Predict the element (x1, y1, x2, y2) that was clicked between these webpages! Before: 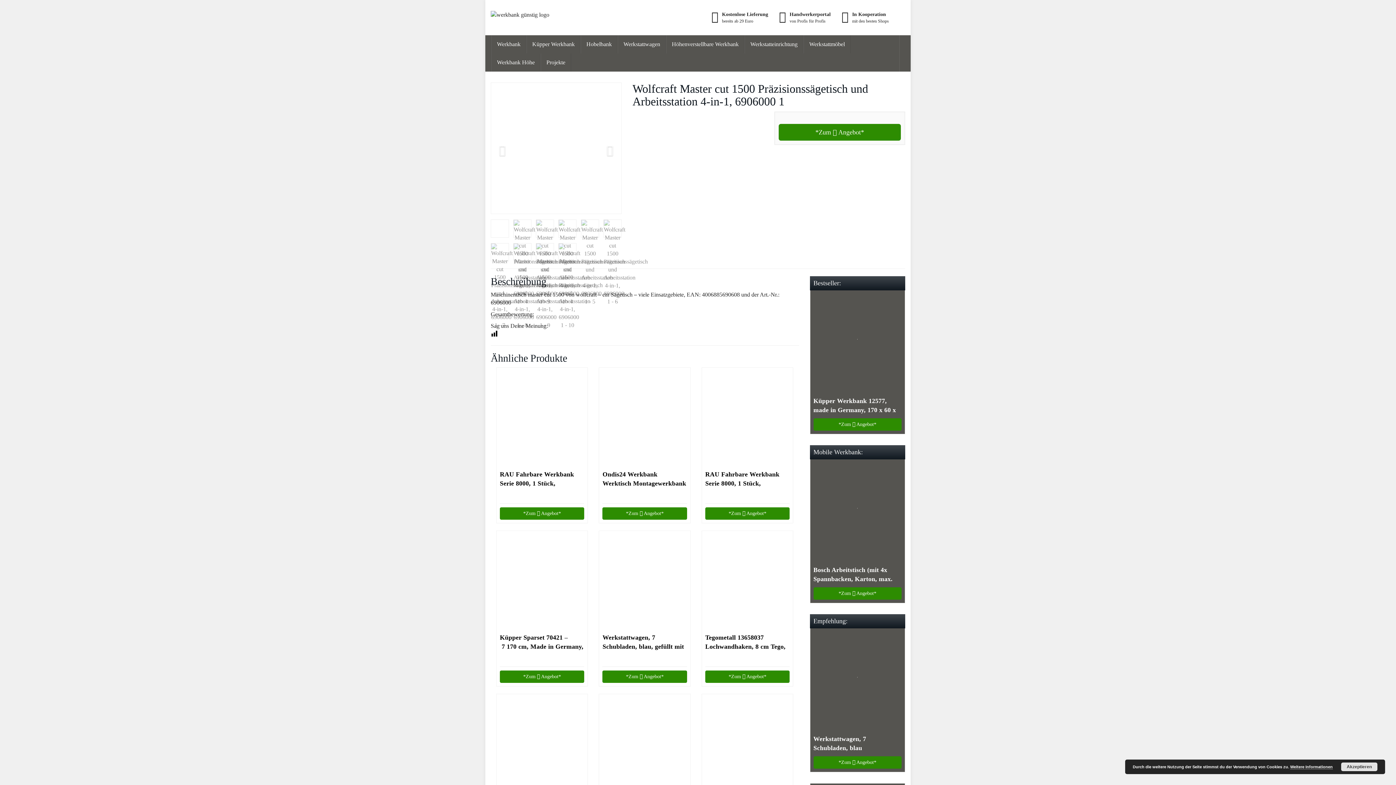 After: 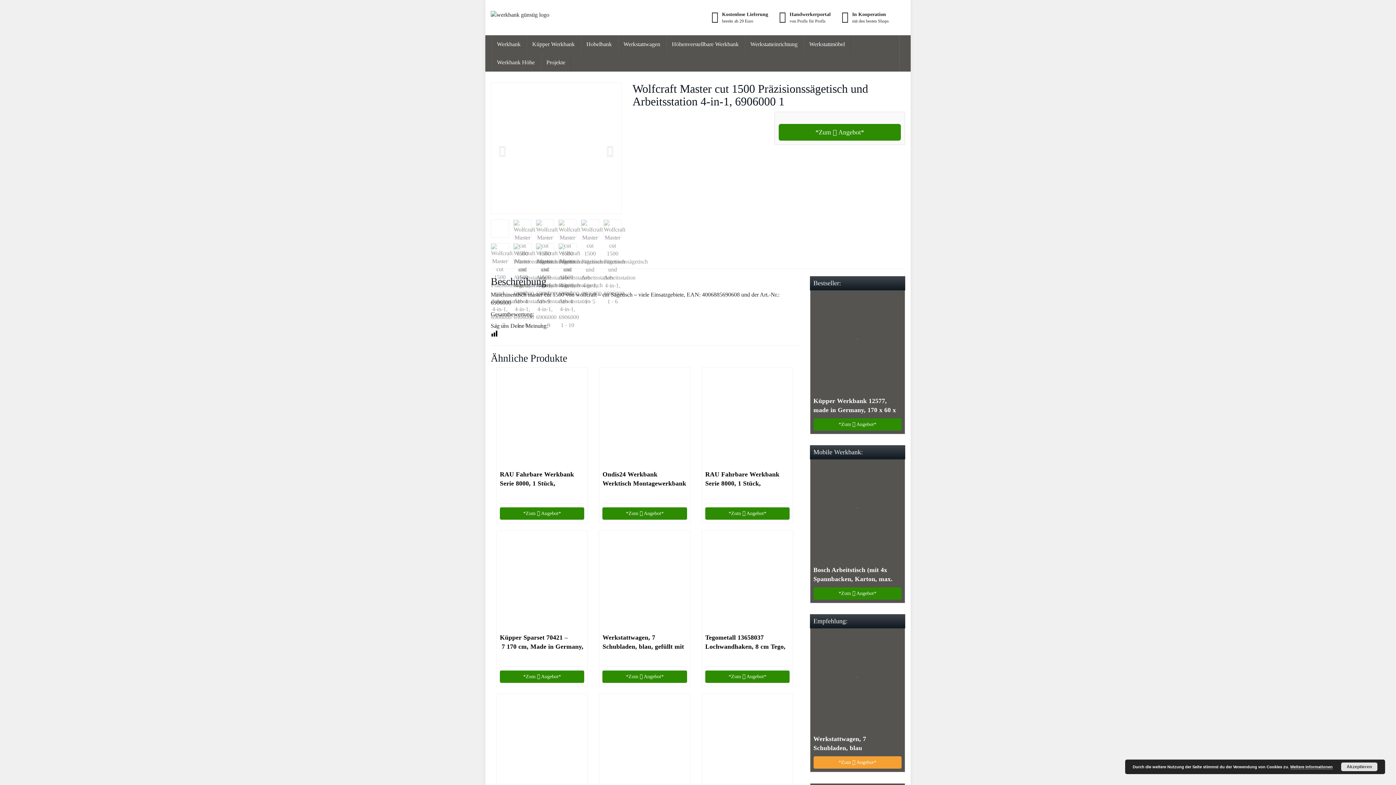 Action: label: *Zum  Angebot* bbox: (813, 756, 901, 769)